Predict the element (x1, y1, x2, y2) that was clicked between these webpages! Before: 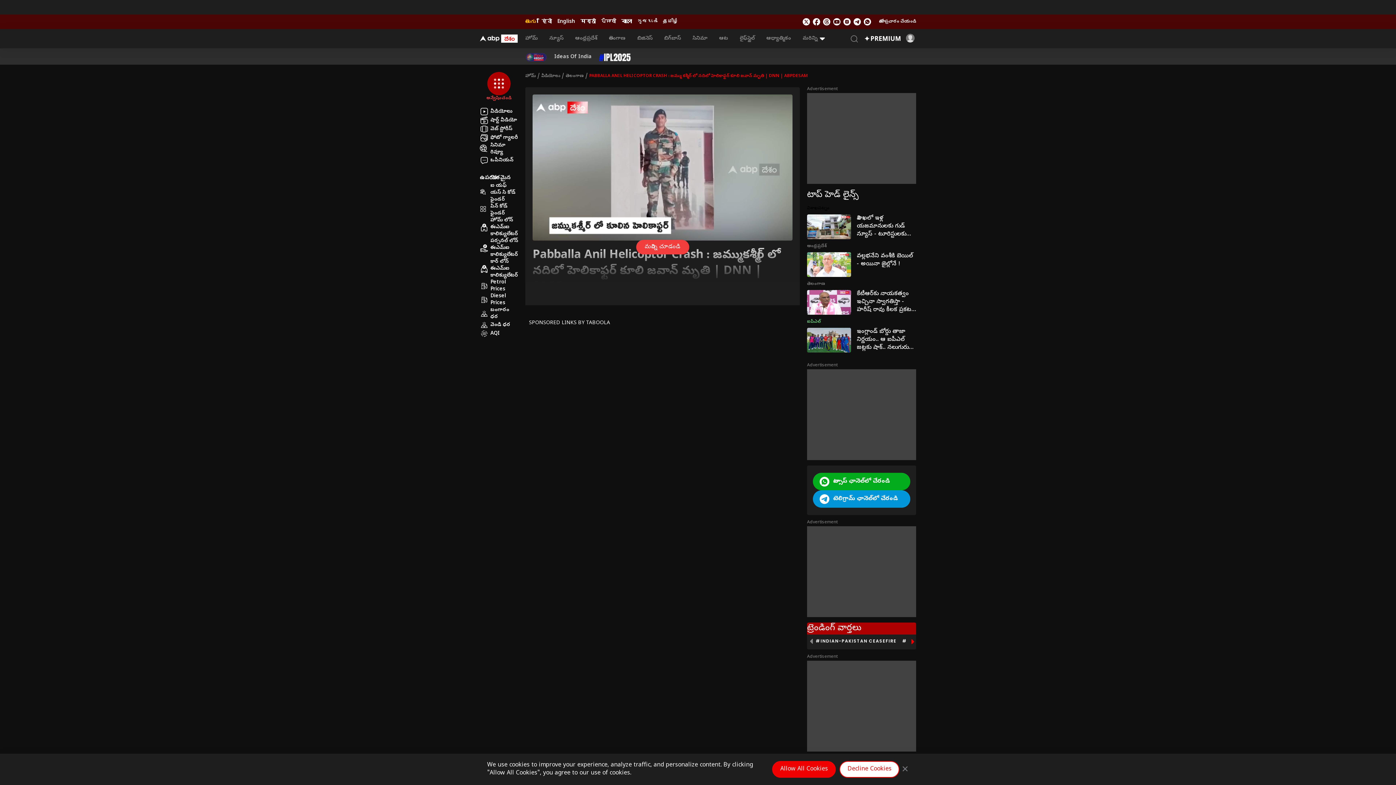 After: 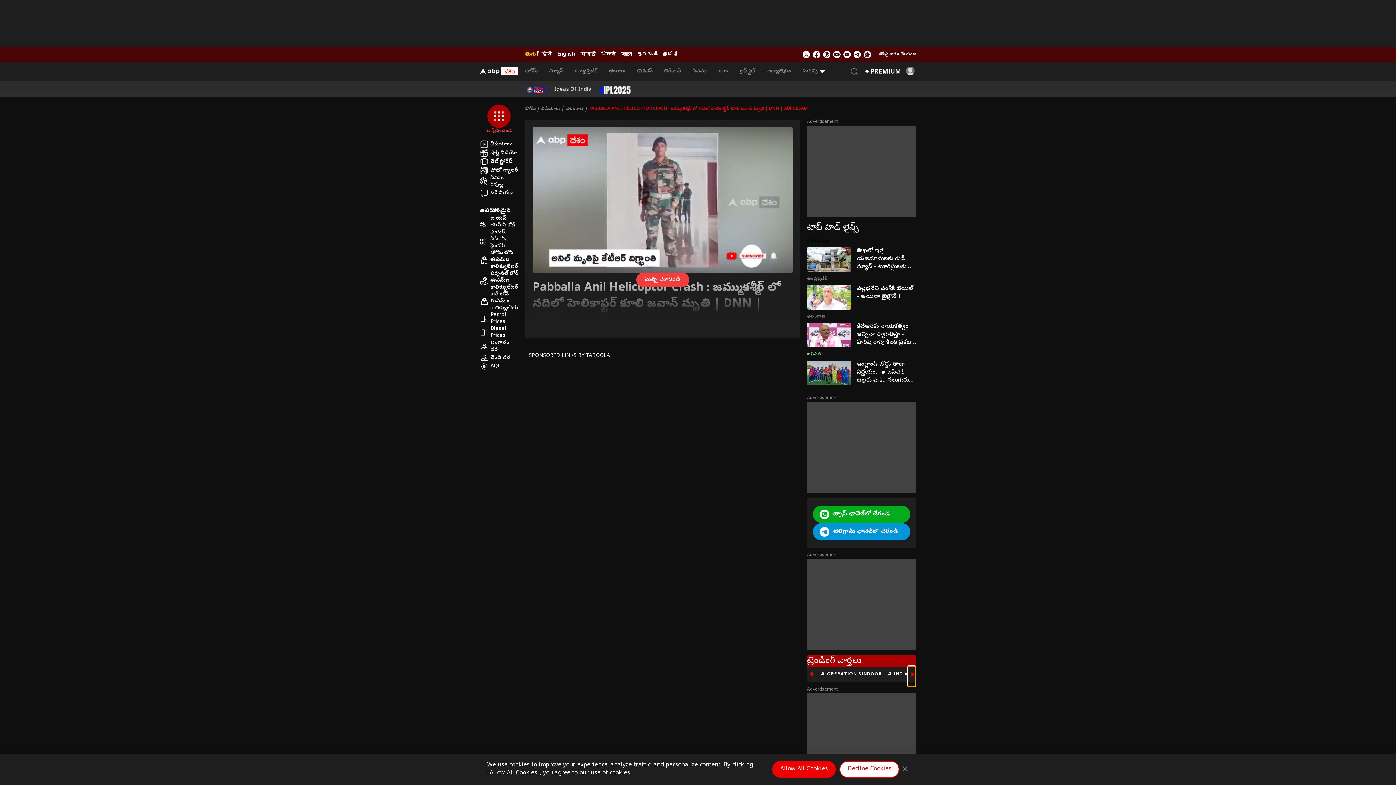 Action: bbox: (908, 619, 915, 636) label: Next slide